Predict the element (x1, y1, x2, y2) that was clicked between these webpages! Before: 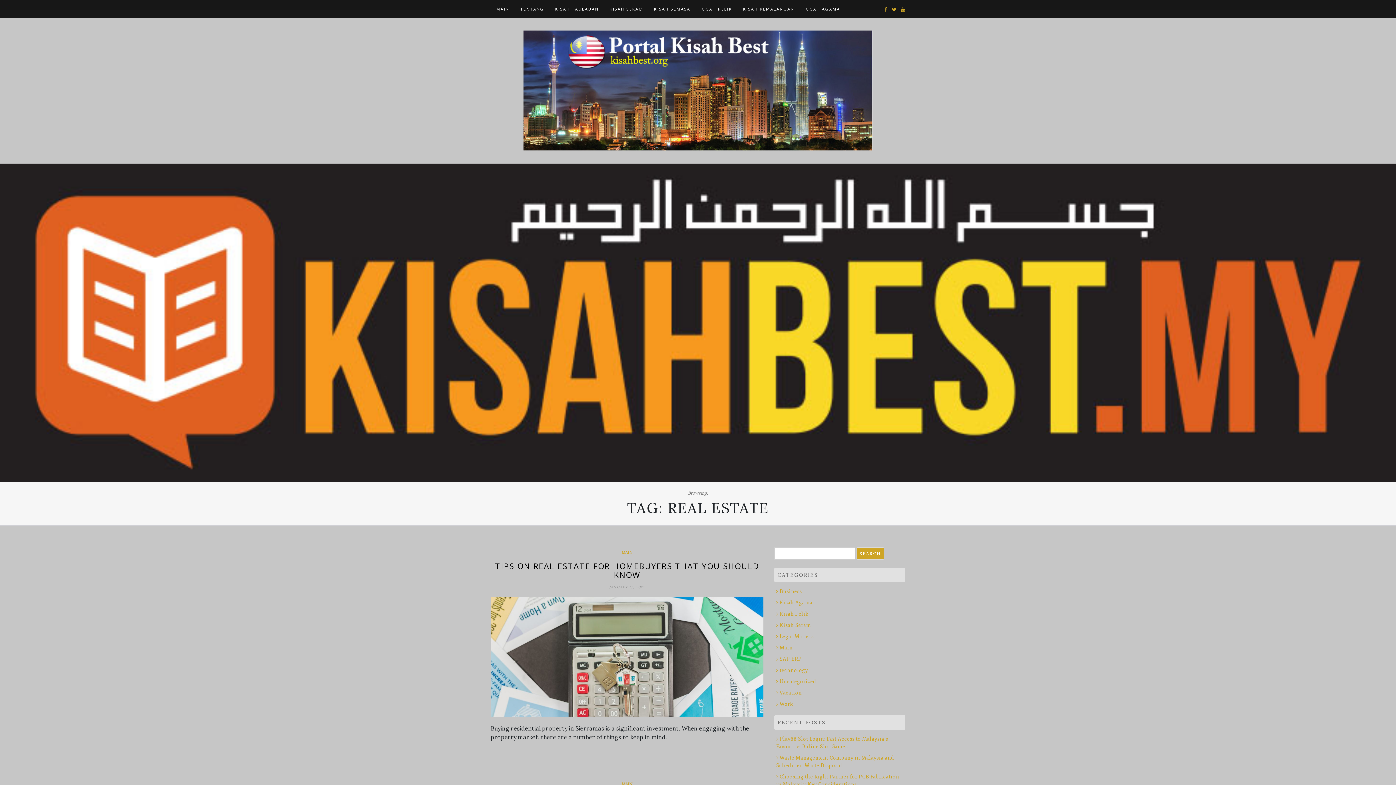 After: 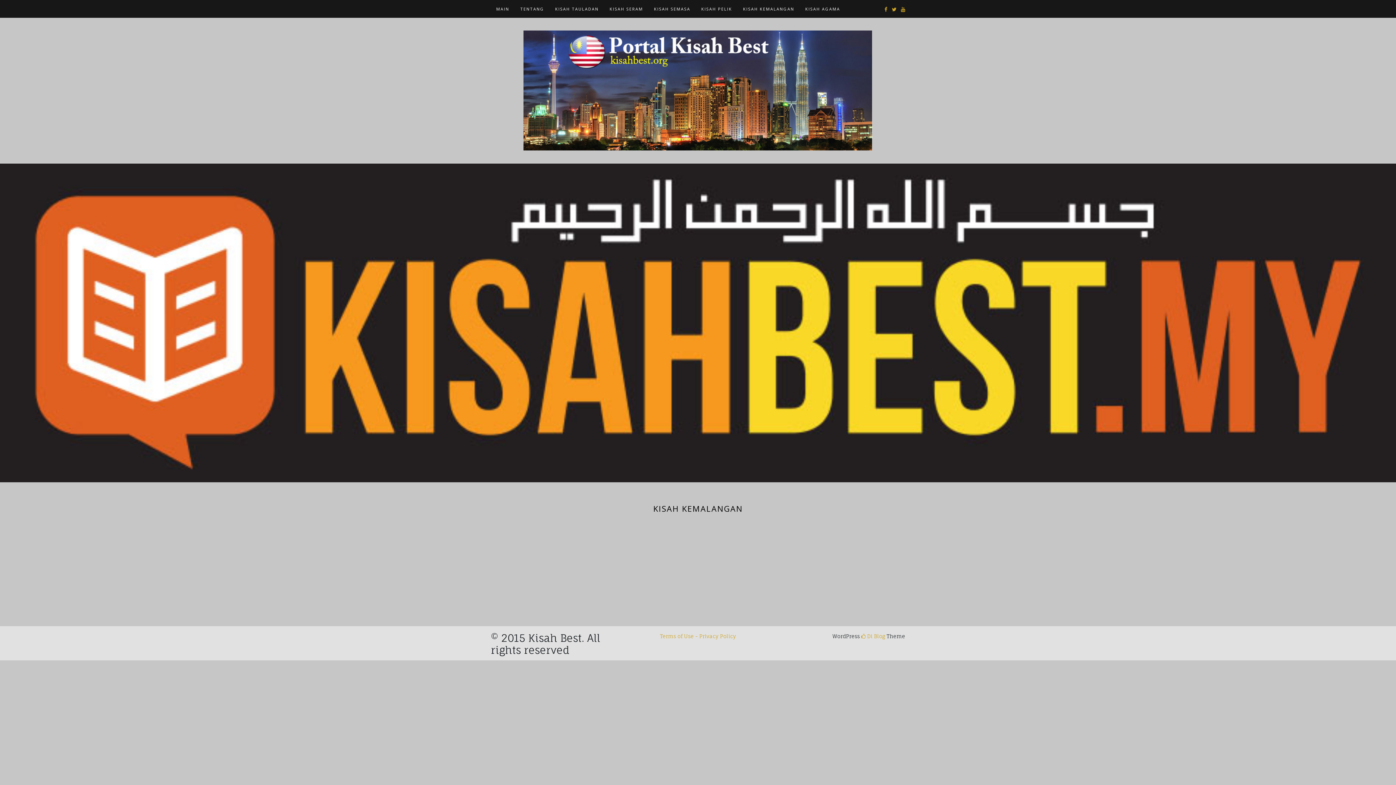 Action: bbox: (737, 0, 800, 17) label: KISAH KEMALANGAN